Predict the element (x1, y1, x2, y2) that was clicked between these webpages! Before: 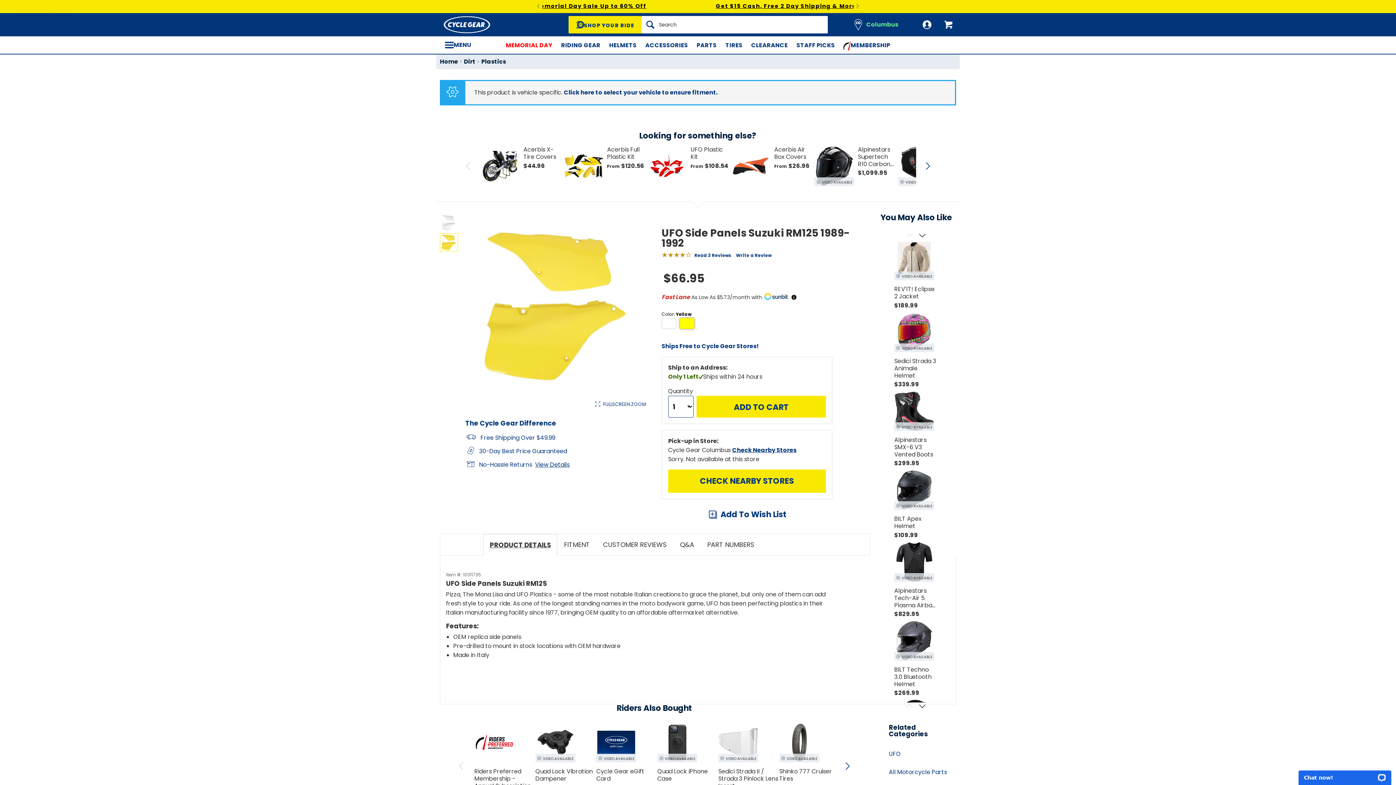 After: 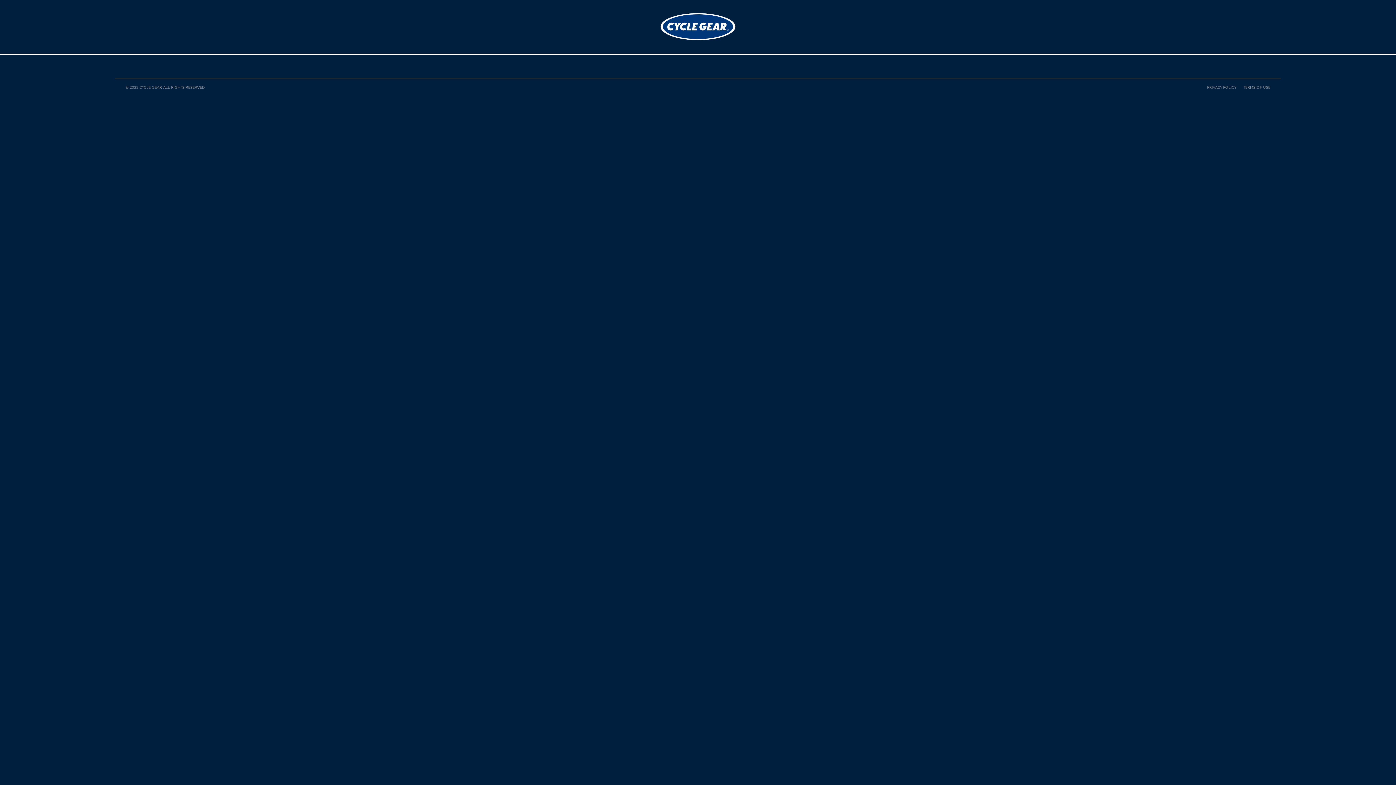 Action: bbox: (538, 744, 713, 751) label: Already enrolled in RPM? Link your existing membership here.